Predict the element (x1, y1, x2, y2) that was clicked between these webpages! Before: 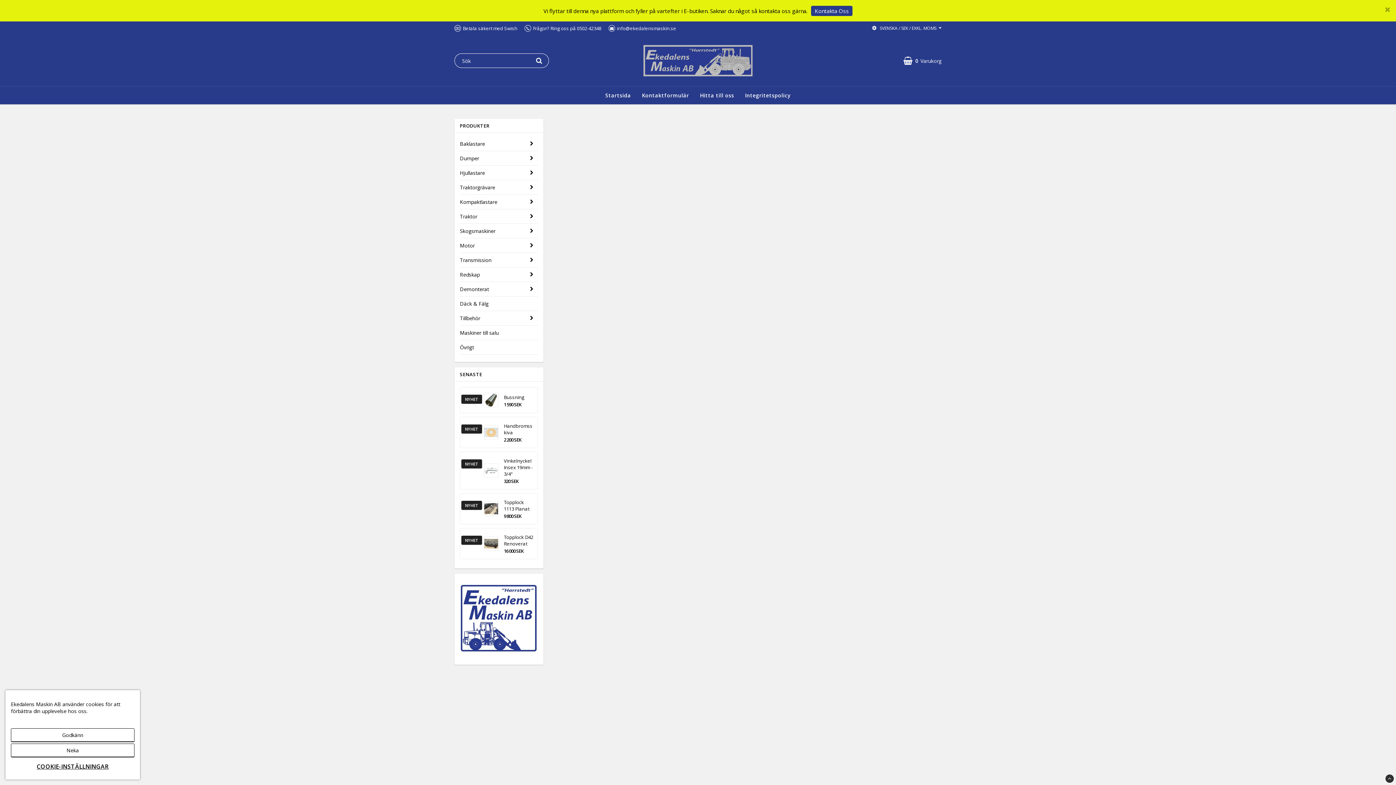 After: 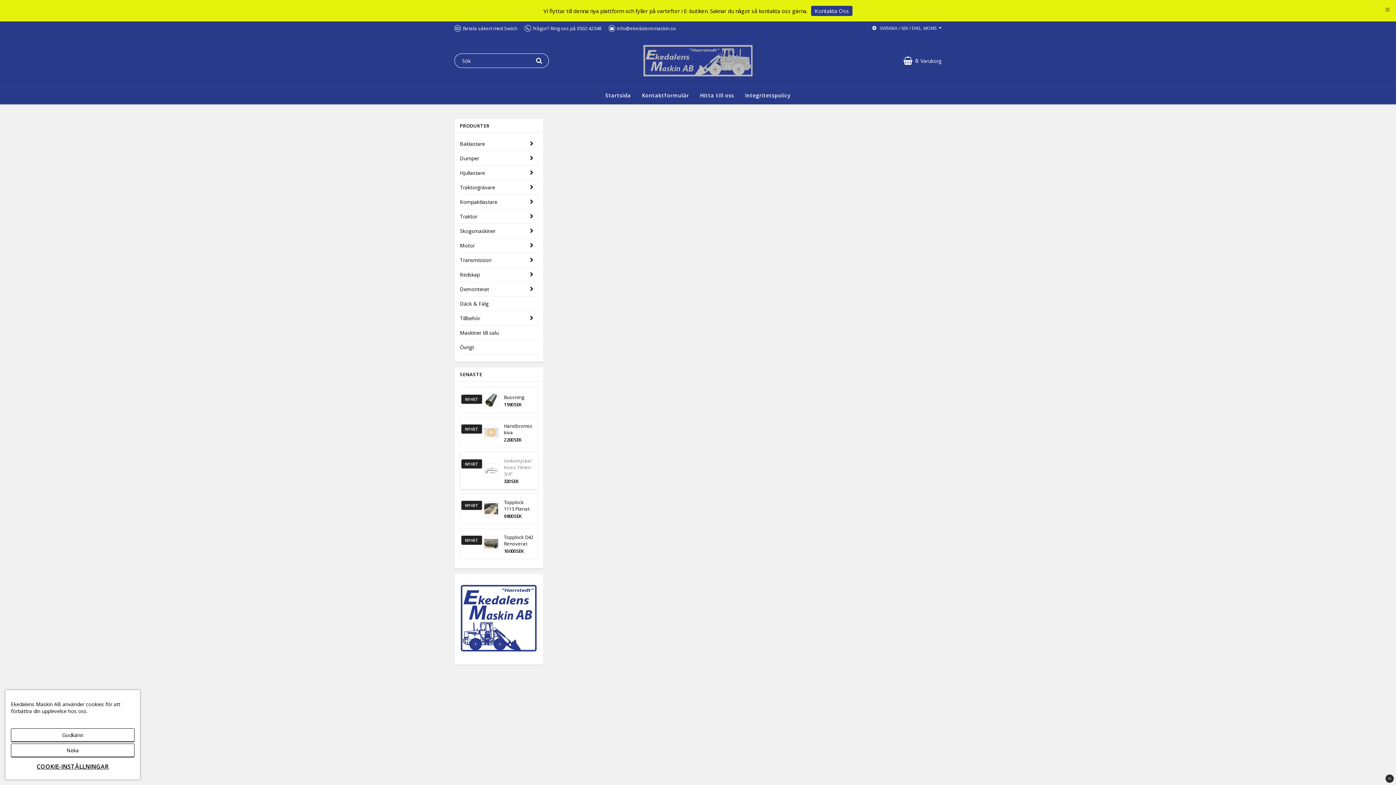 Action: label: Vinkelnyckel Insex 19mm - 3/4" bbox: (504, 457, 534, 477)